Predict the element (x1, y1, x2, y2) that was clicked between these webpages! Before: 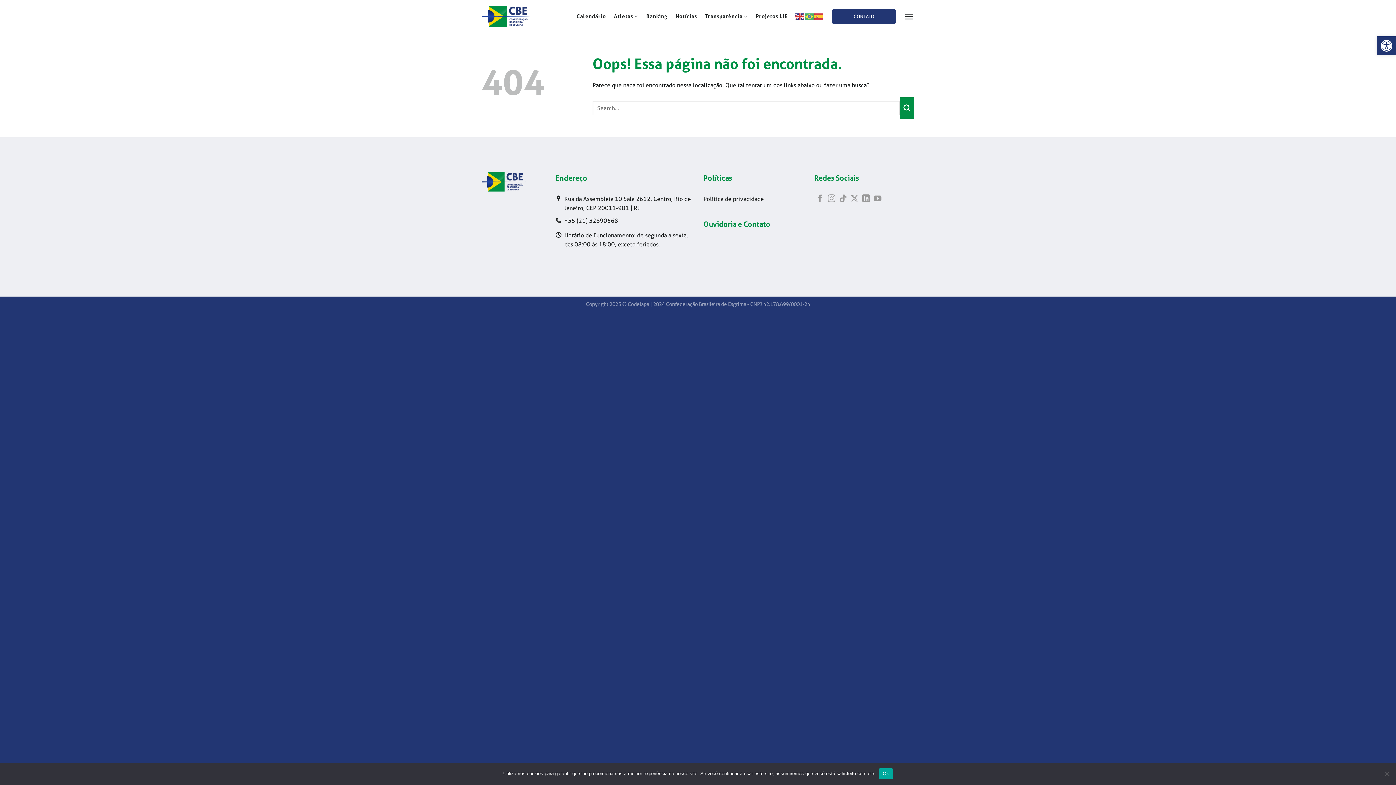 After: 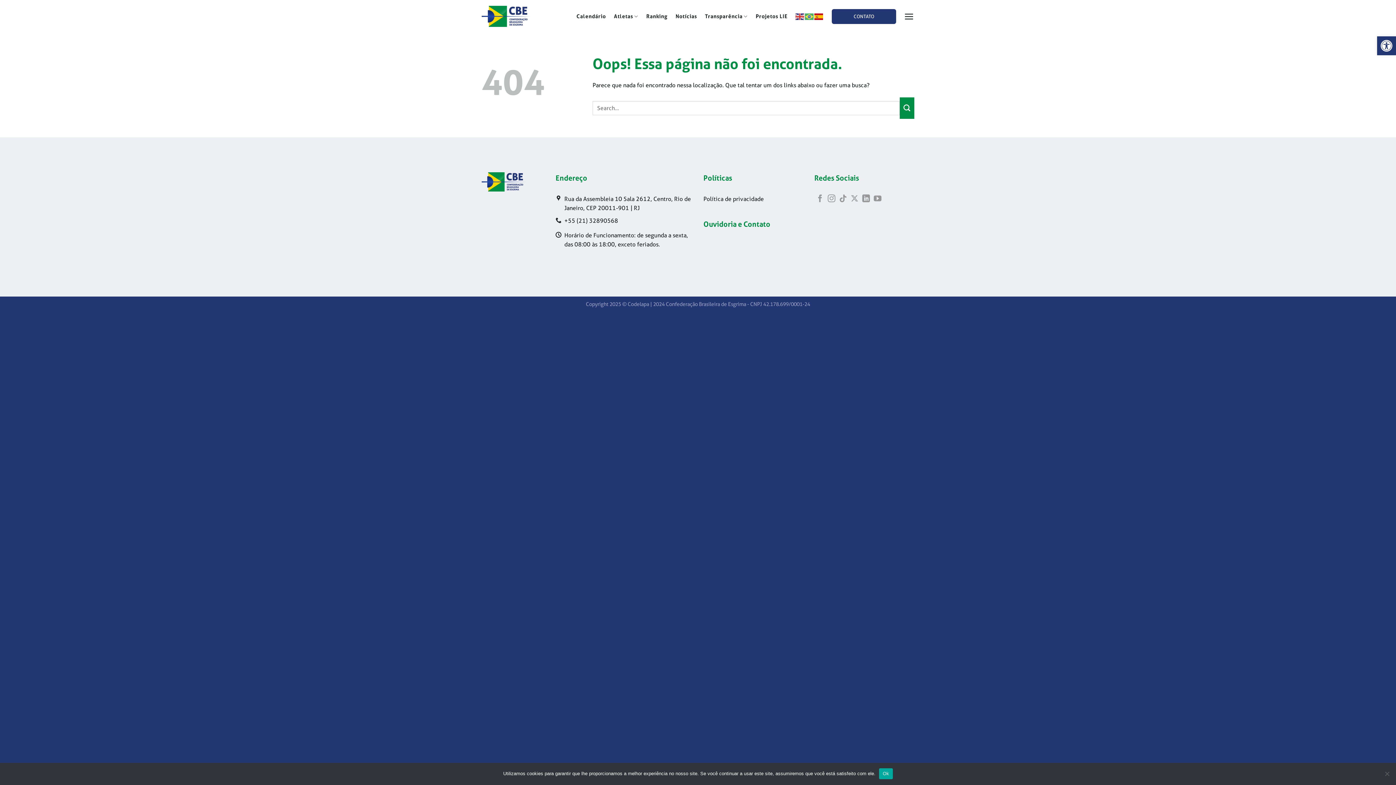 Action: bbox: (814, 12, 824, 19)